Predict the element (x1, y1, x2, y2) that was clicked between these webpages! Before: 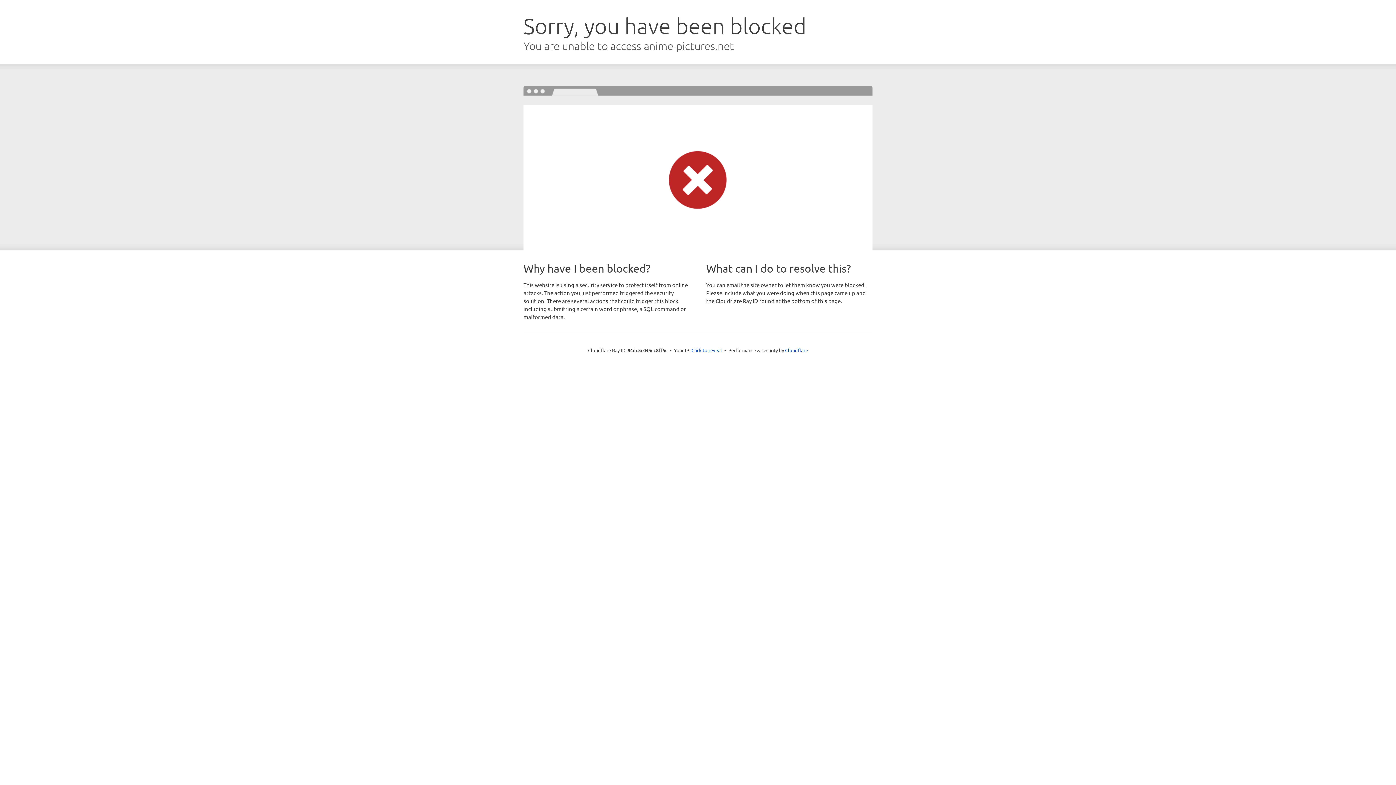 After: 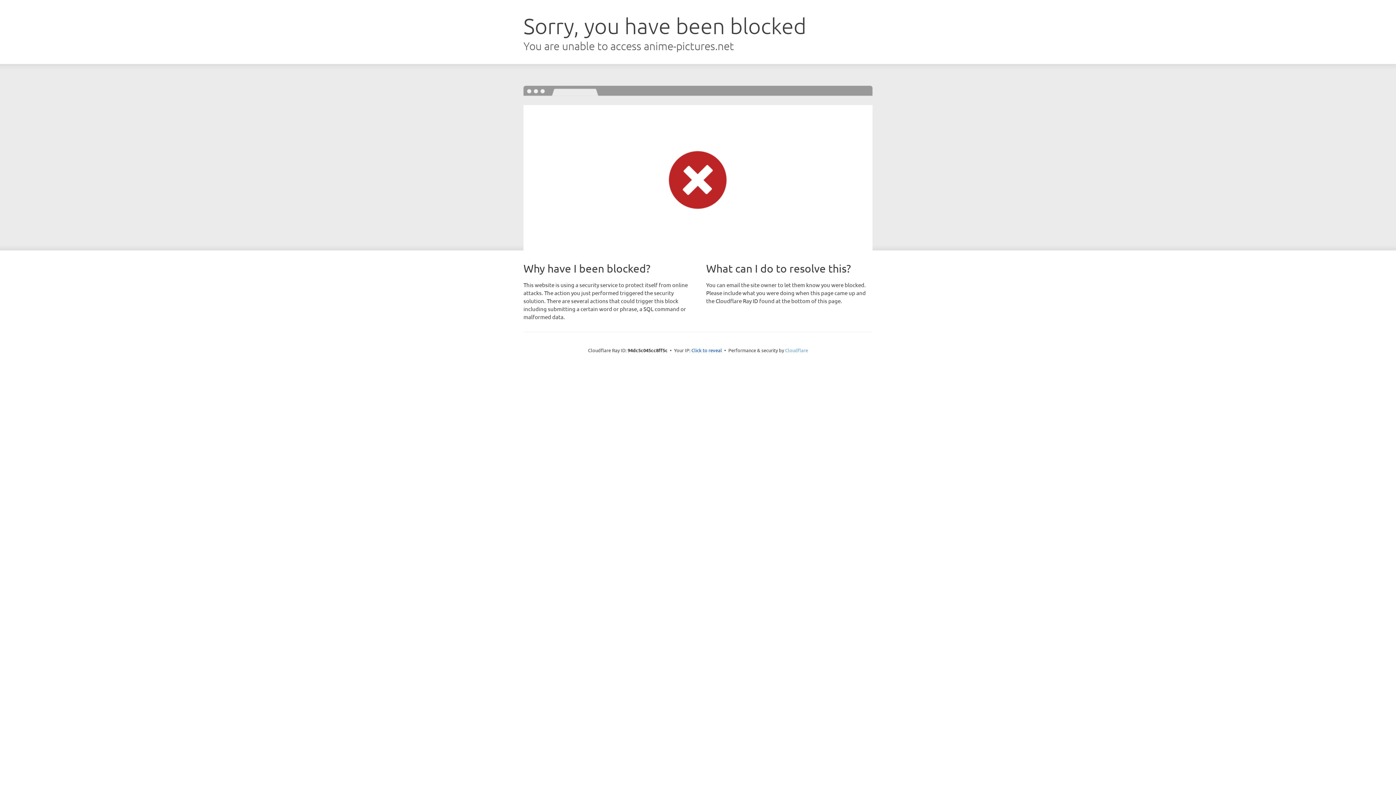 Action: bbox: (785, 347, 808, 353) label: Cloudflare